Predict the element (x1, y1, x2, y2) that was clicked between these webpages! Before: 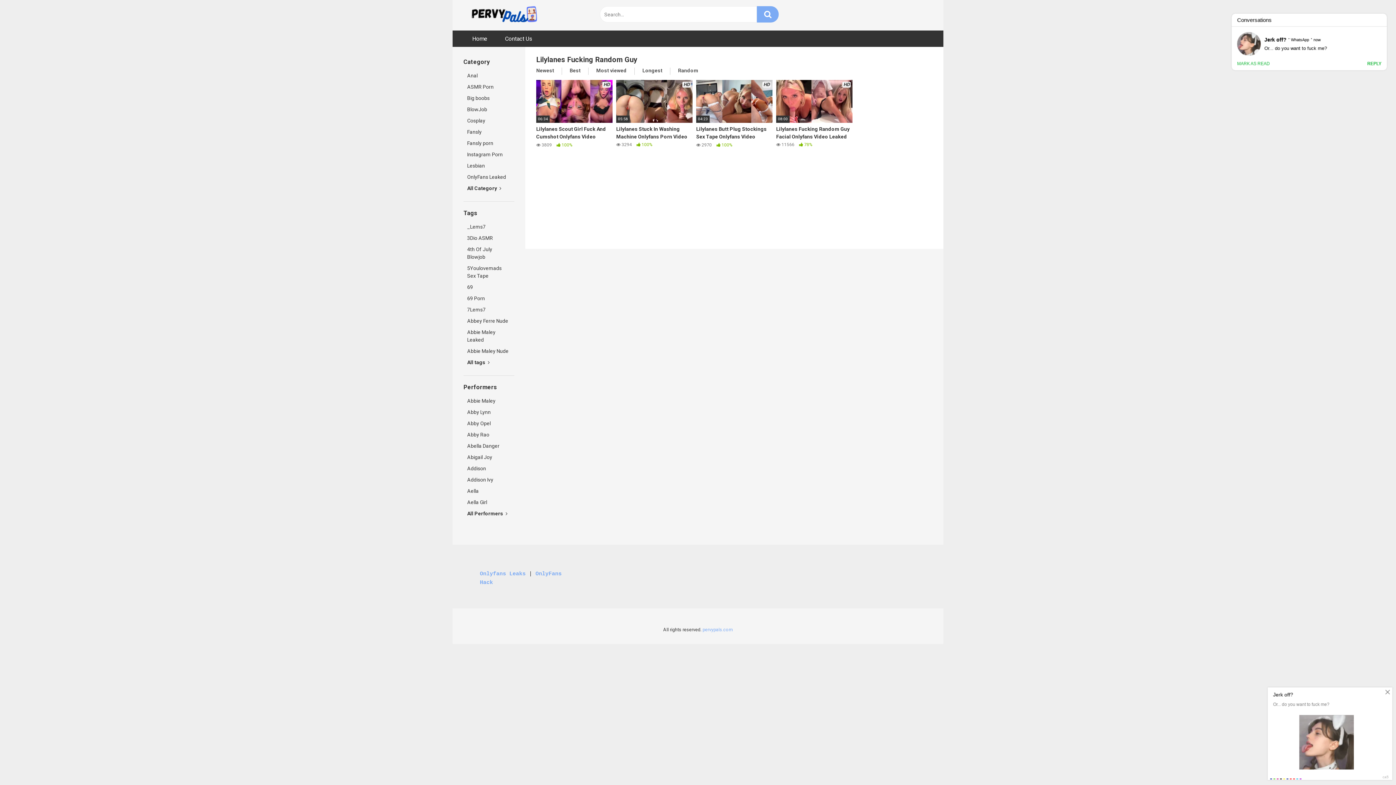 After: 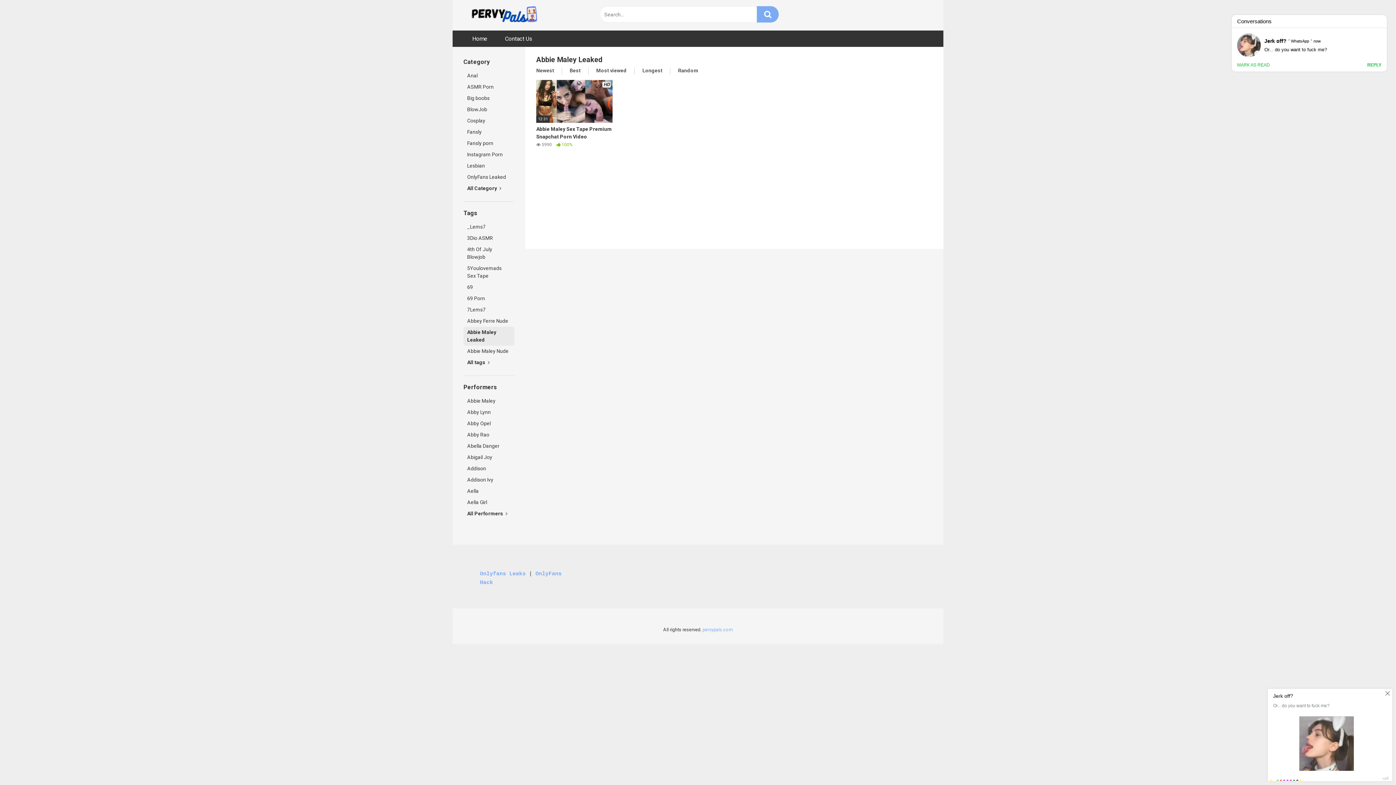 Action: bbox: (463, 326, 514, 345) label: Abbie Maley Leaked